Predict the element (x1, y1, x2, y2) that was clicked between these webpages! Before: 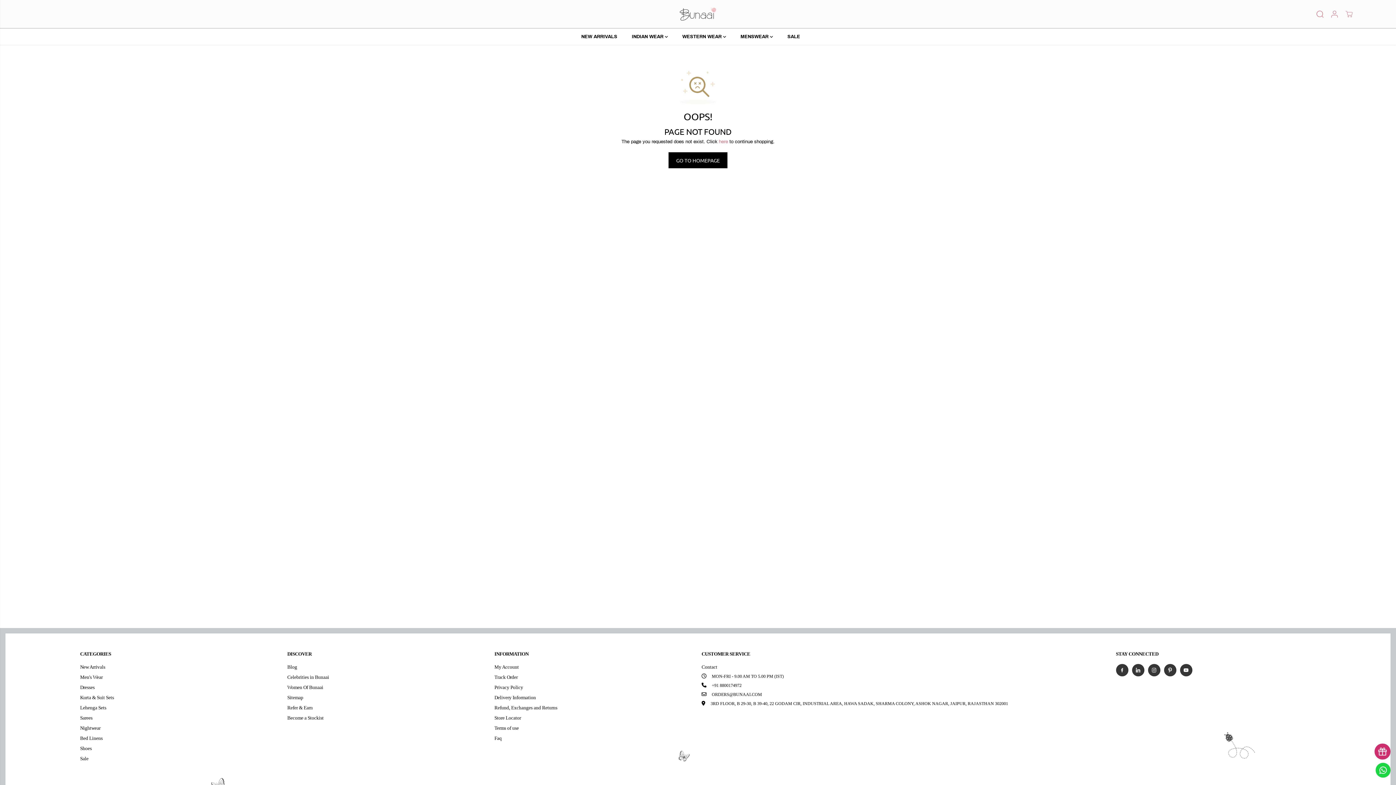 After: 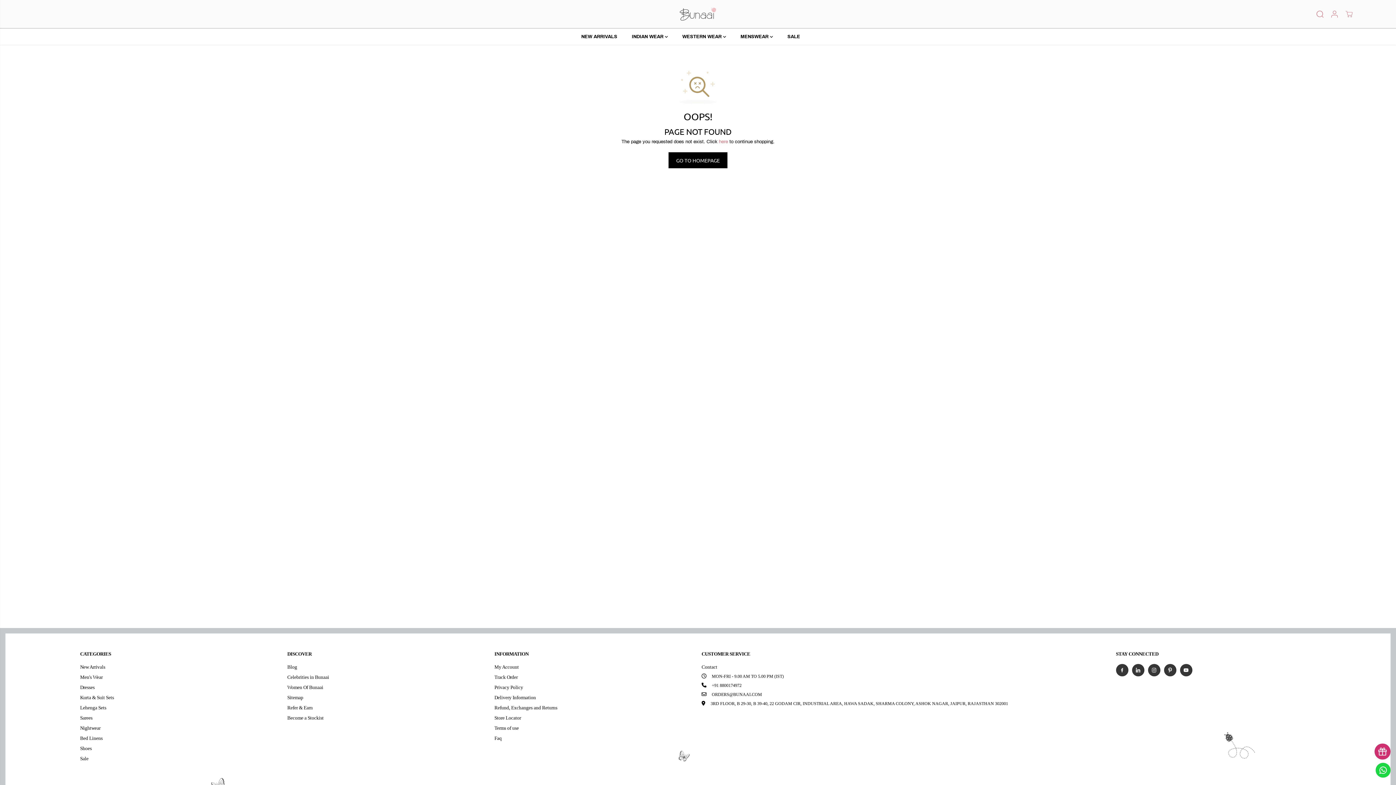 Action: bbox: (711, 692, 762, 697) label: ORDERS@BUNAAI.COM